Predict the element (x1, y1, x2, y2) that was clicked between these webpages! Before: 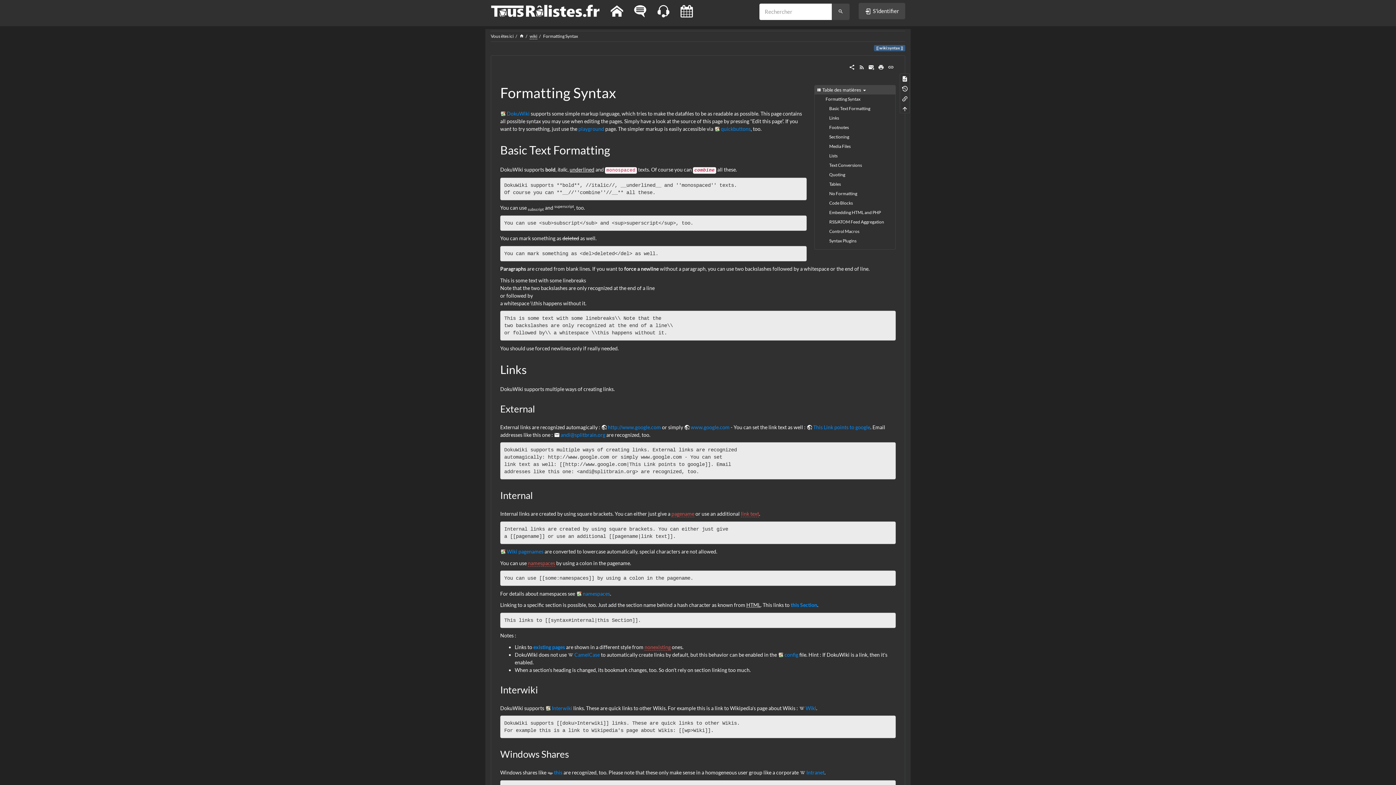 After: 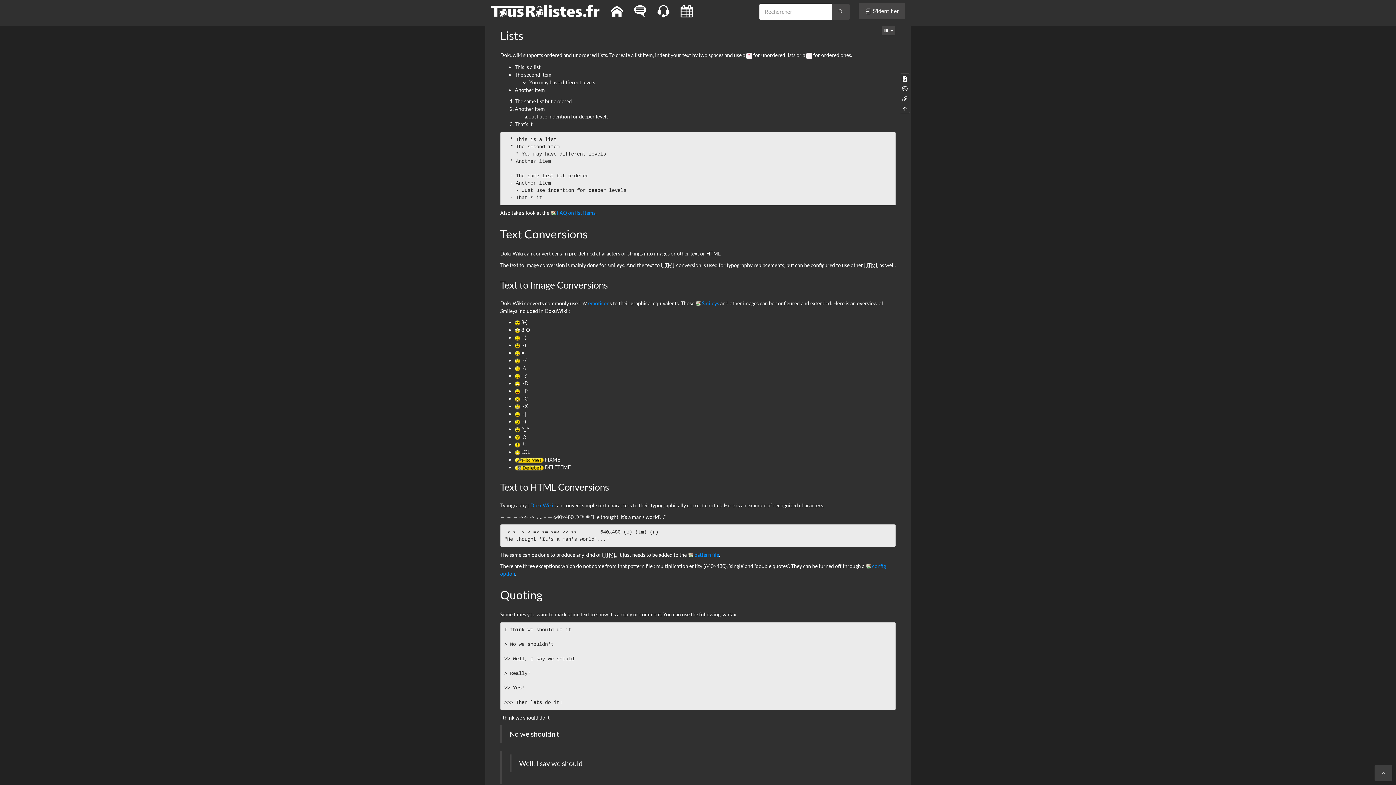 Action: label: Lists bbox: (818, 151, 896, 160)